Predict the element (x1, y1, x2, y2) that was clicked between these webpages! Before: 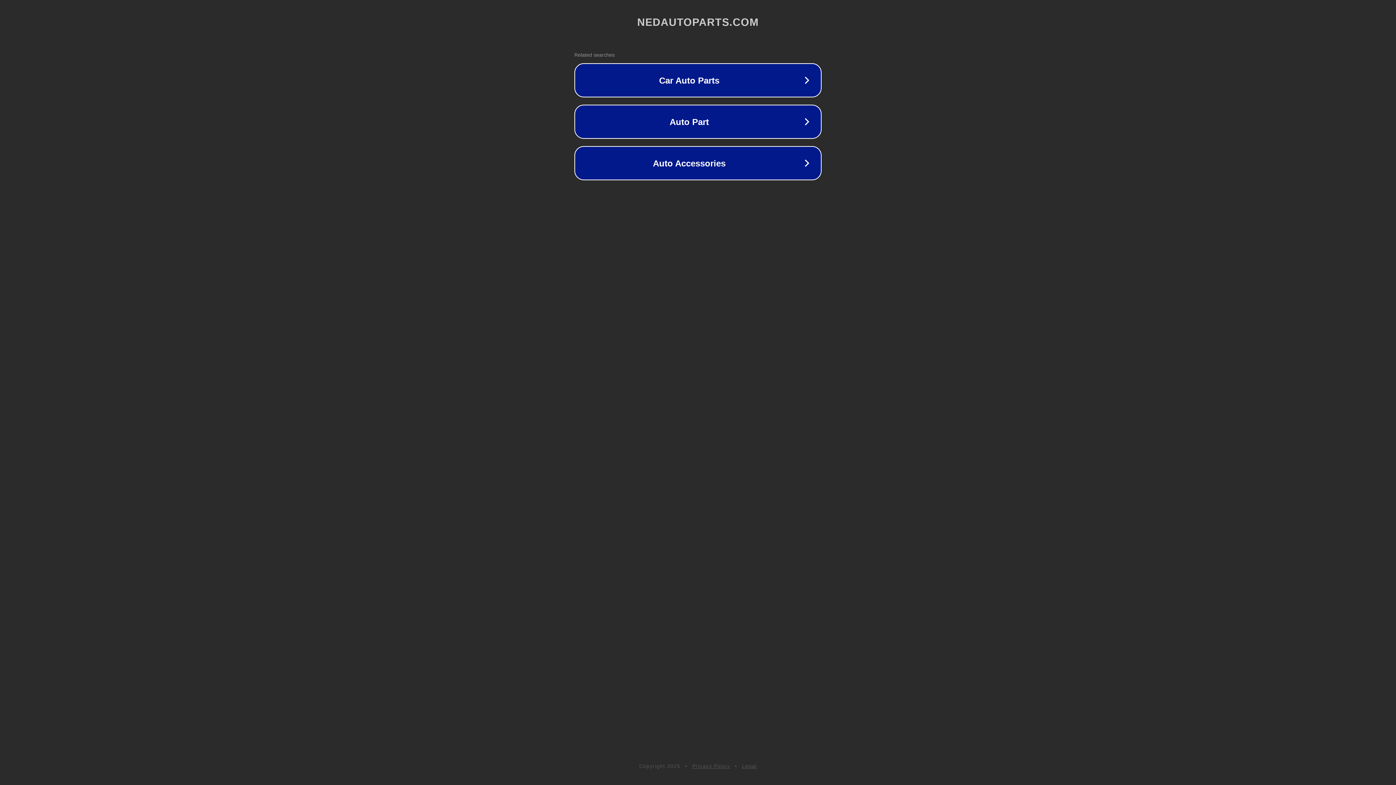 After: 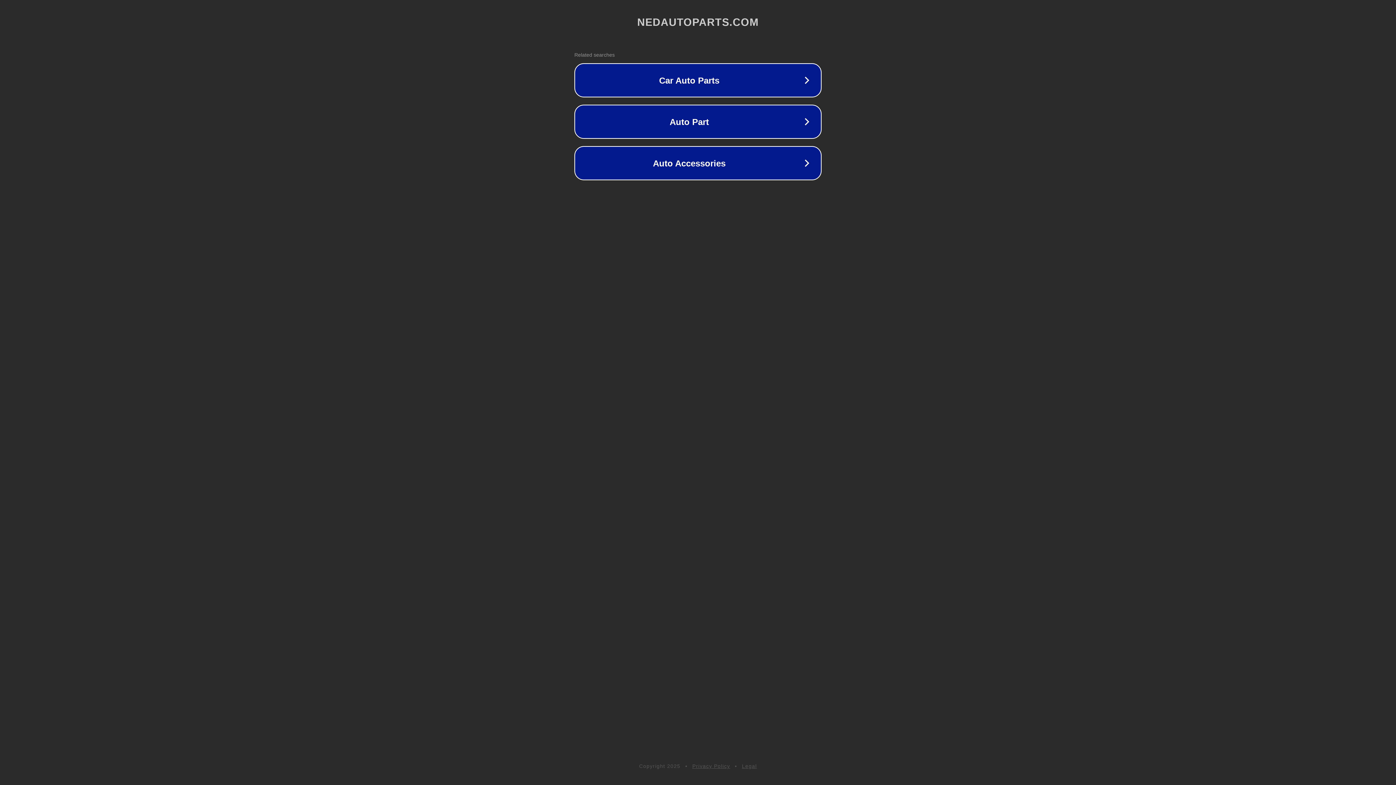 Action: bbox: (742, 763, 757, 769) label: Legal